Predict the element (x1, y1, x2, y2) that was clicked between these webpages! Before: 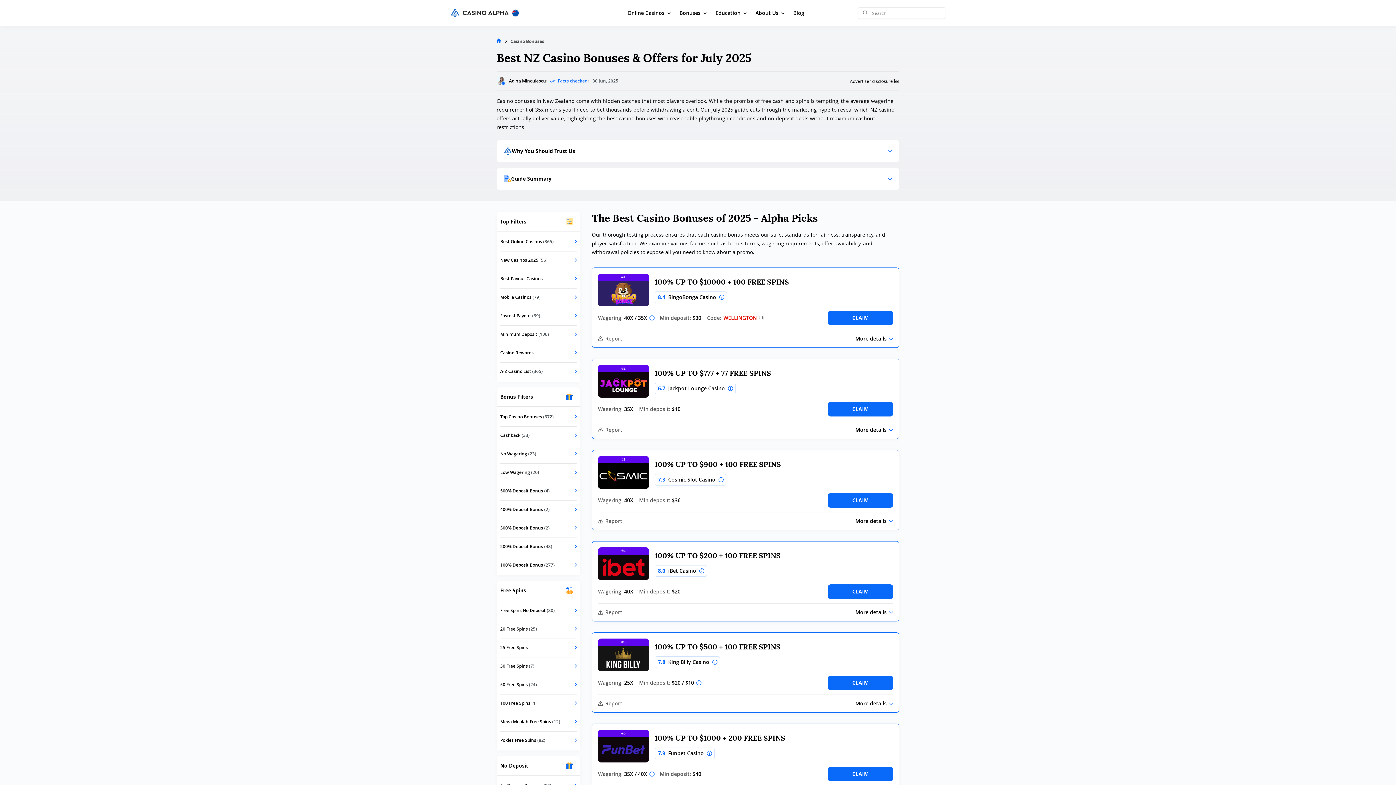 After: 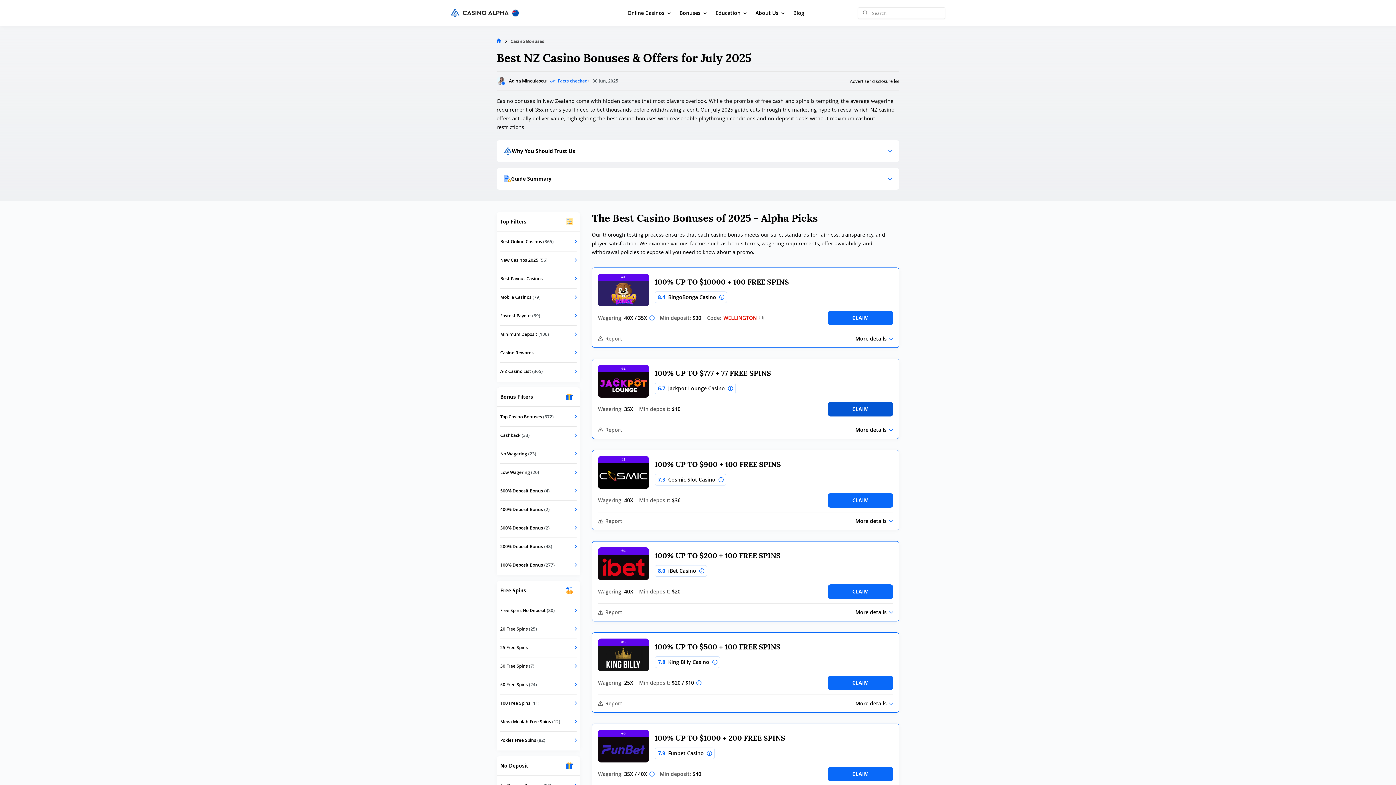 Action: bbox: (828, 402, 893, 416) label: CLAIM